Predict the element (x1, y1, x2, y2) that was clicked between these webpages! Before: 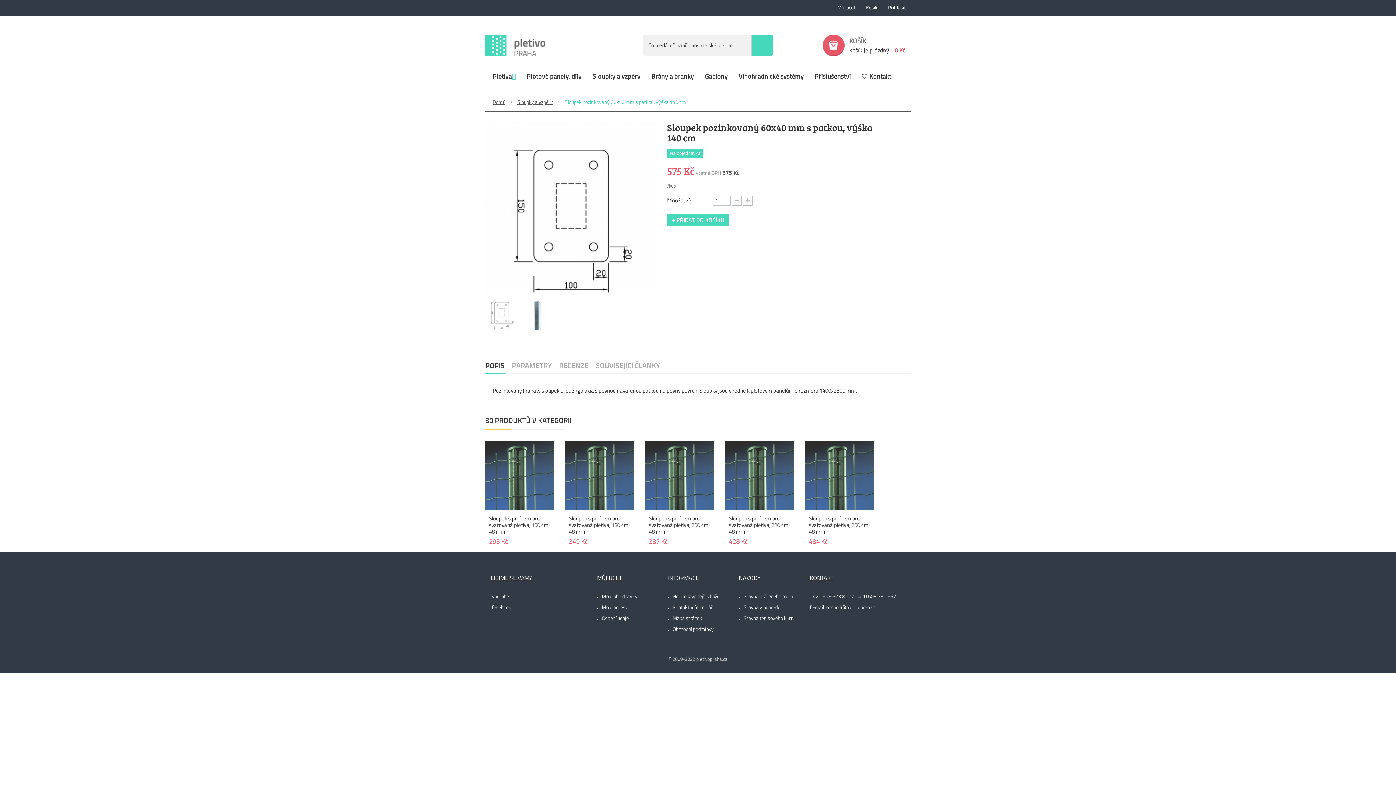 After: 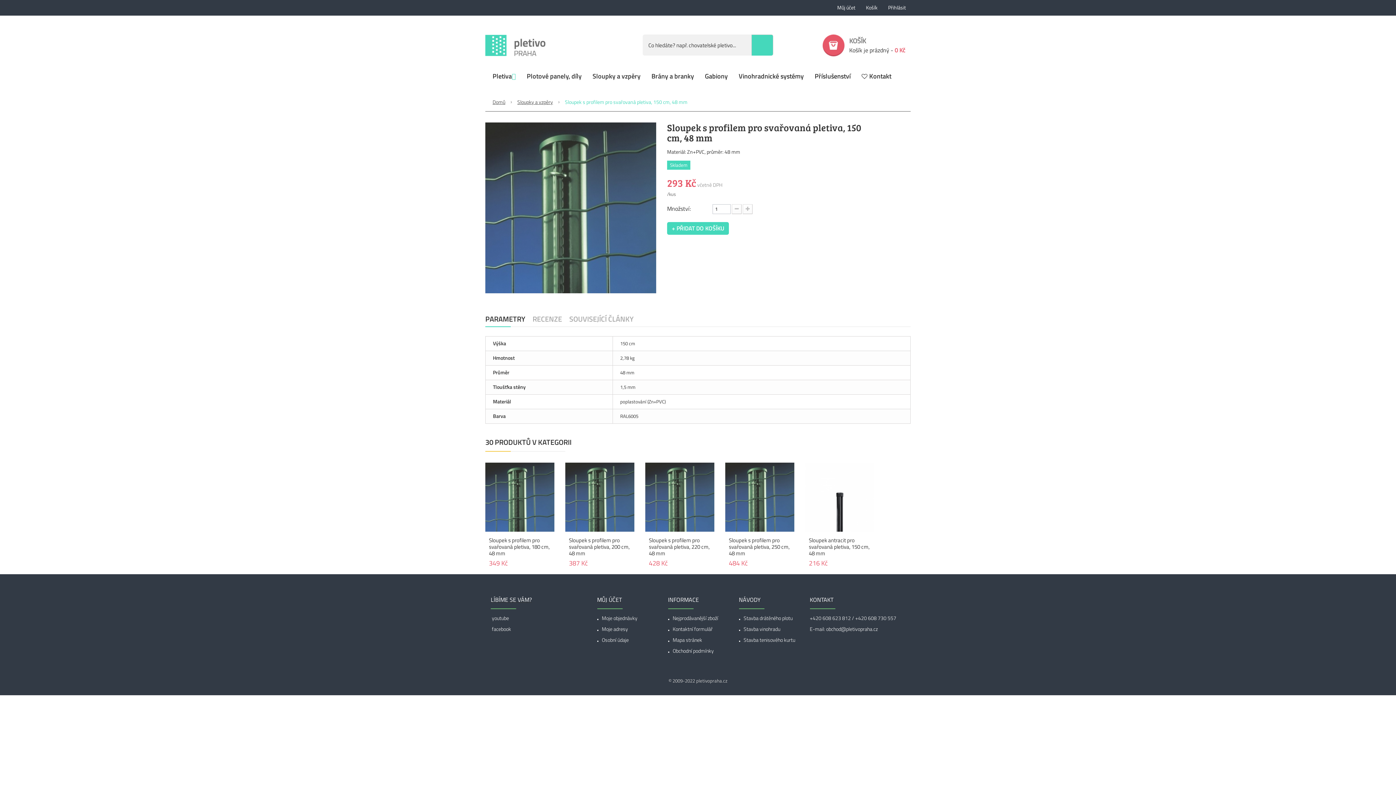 Action: bbox: (485, 441, 554, 510)